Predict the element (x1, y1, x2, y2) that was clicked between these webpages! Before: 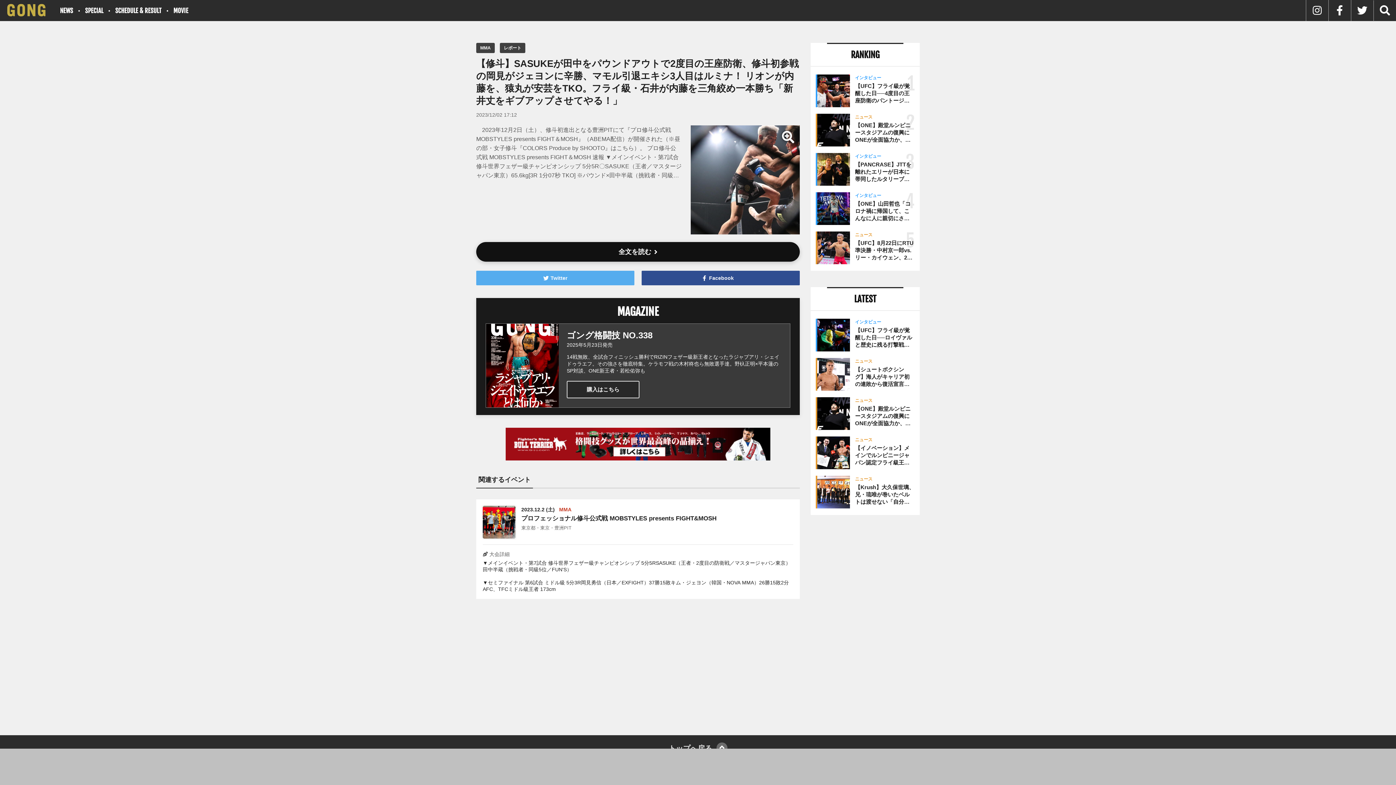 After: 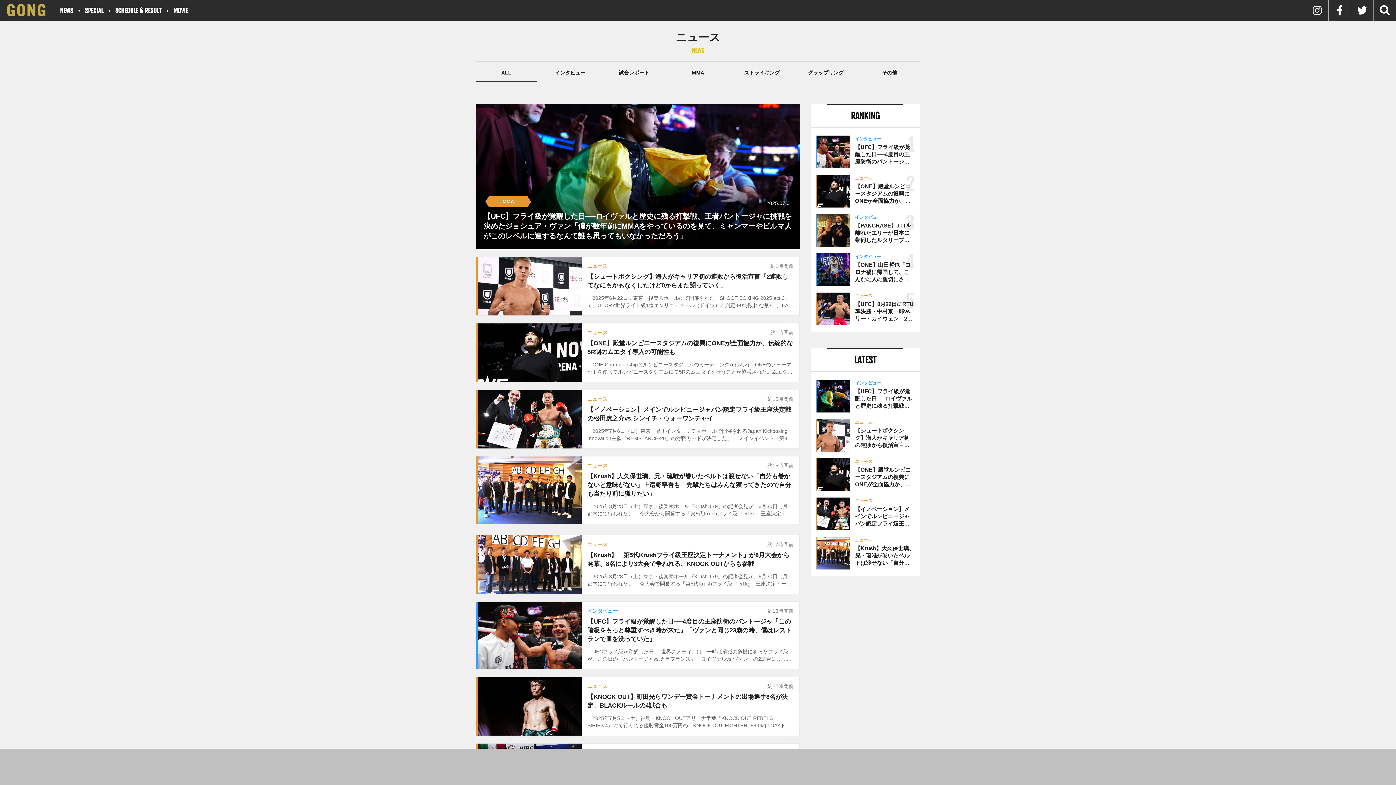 Action: label: NEWS bbox: (60, 6, 73, 14)